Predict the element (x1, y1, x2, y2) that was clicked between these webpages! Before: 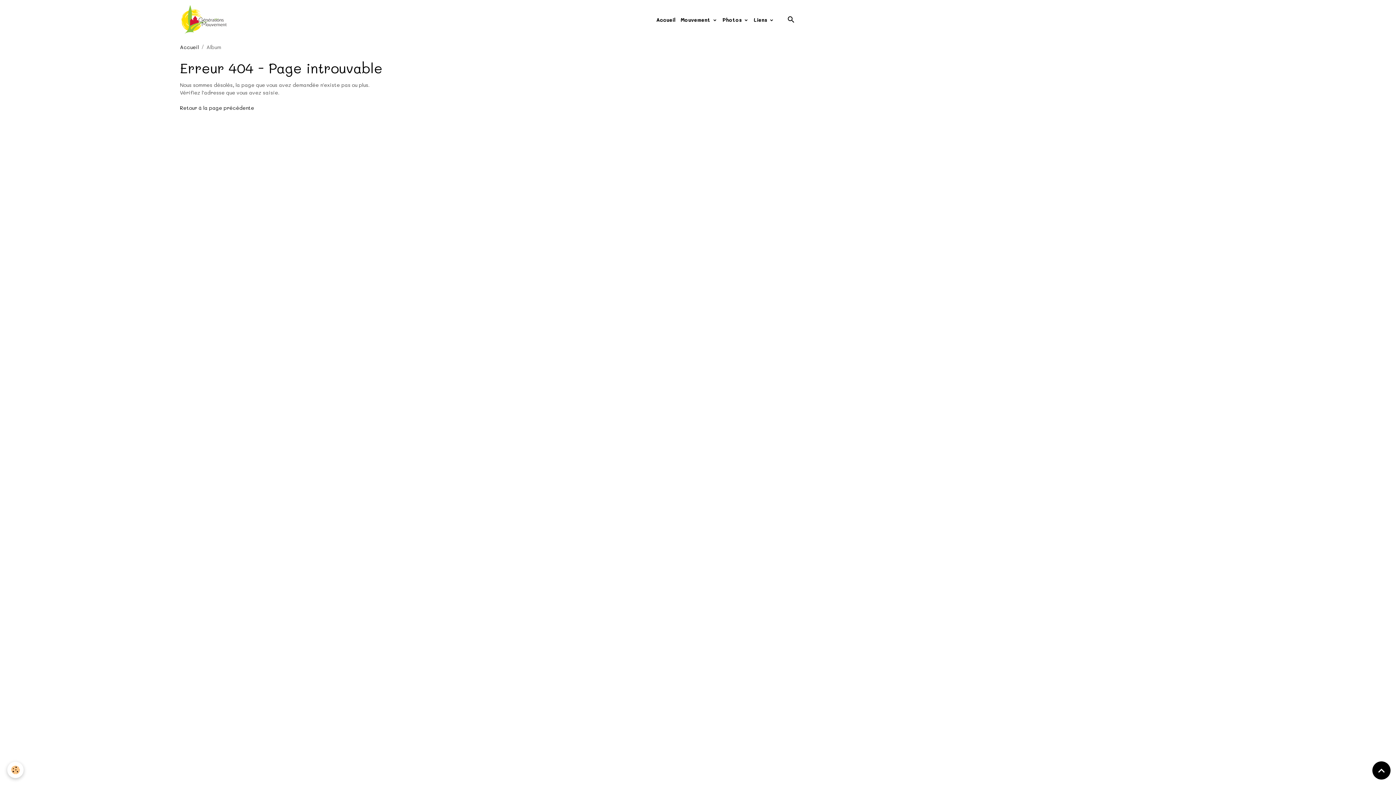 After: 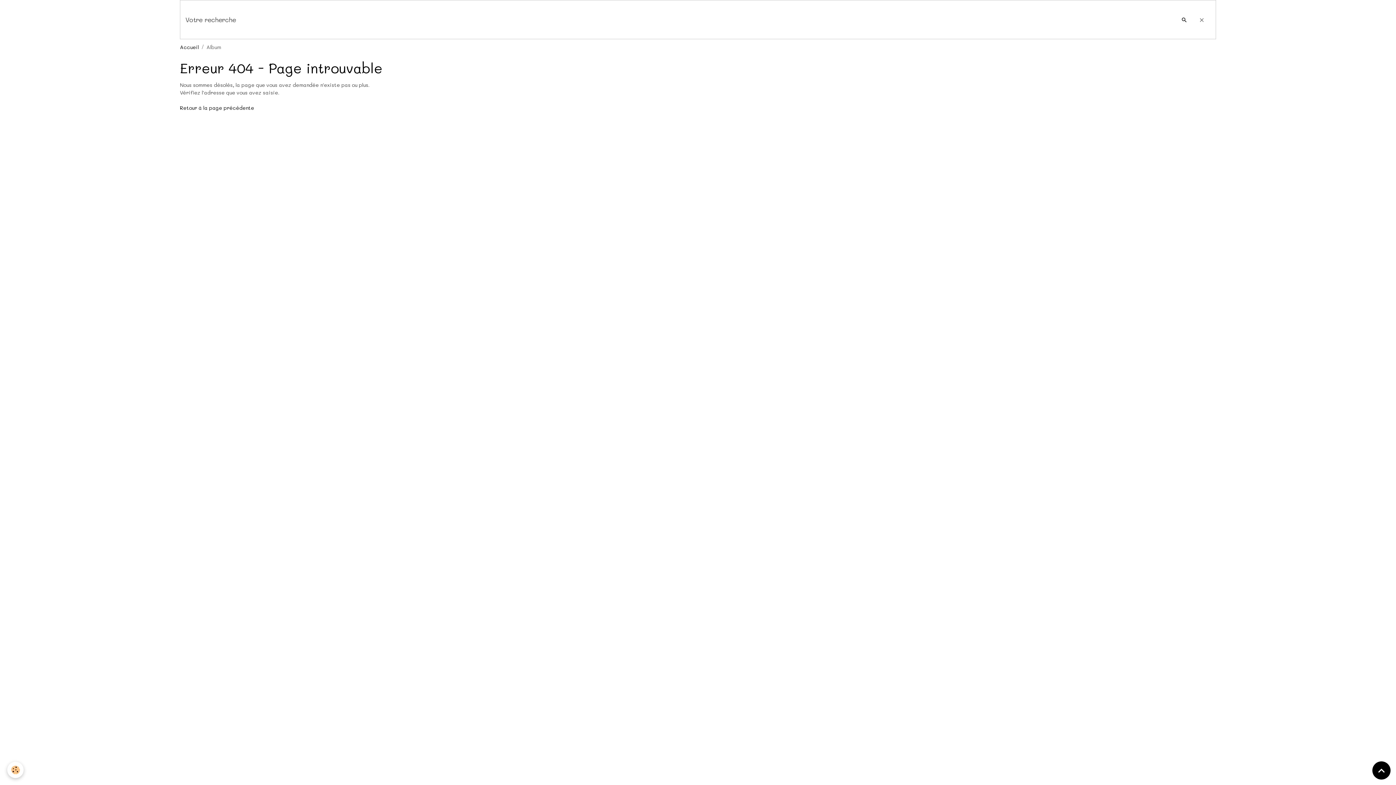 Action: bbox: (784, 8, 798, 31)